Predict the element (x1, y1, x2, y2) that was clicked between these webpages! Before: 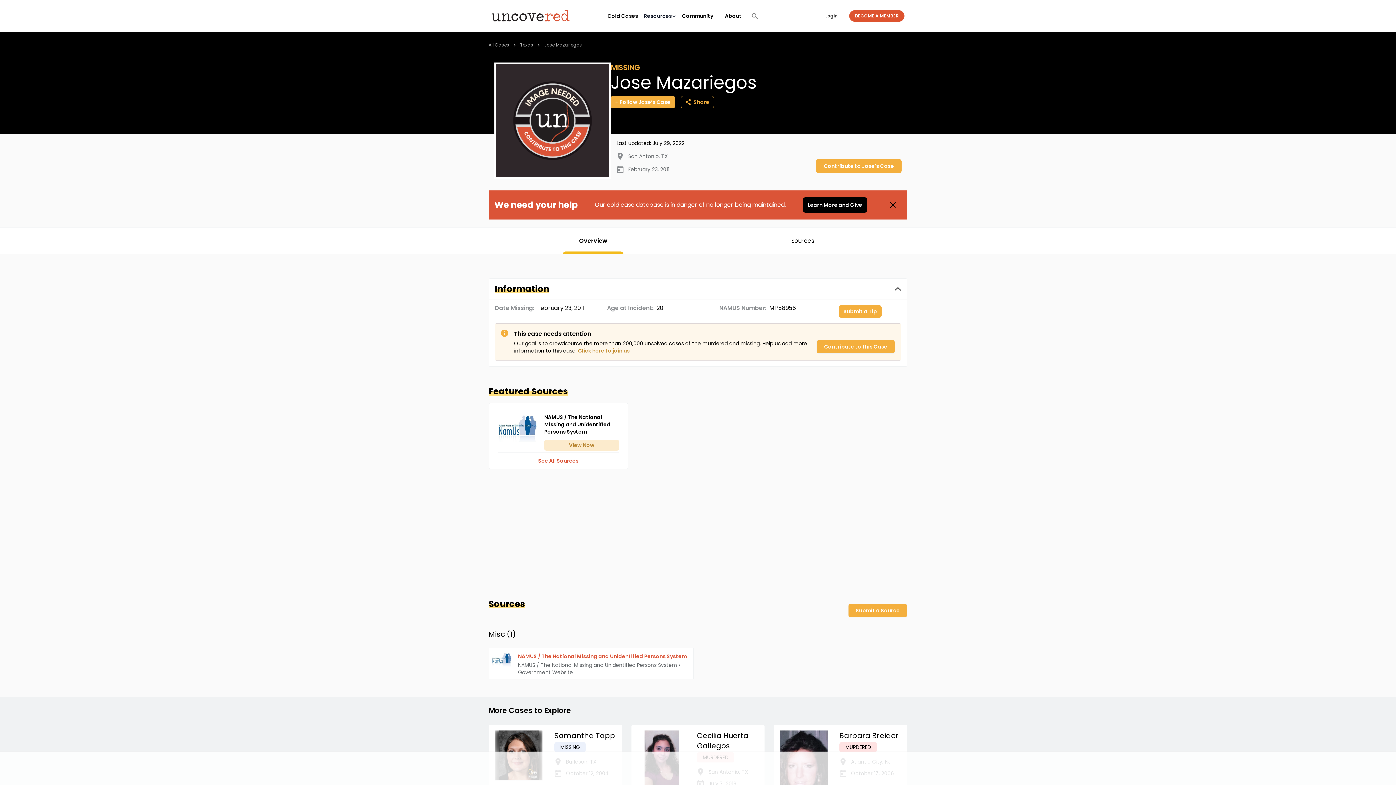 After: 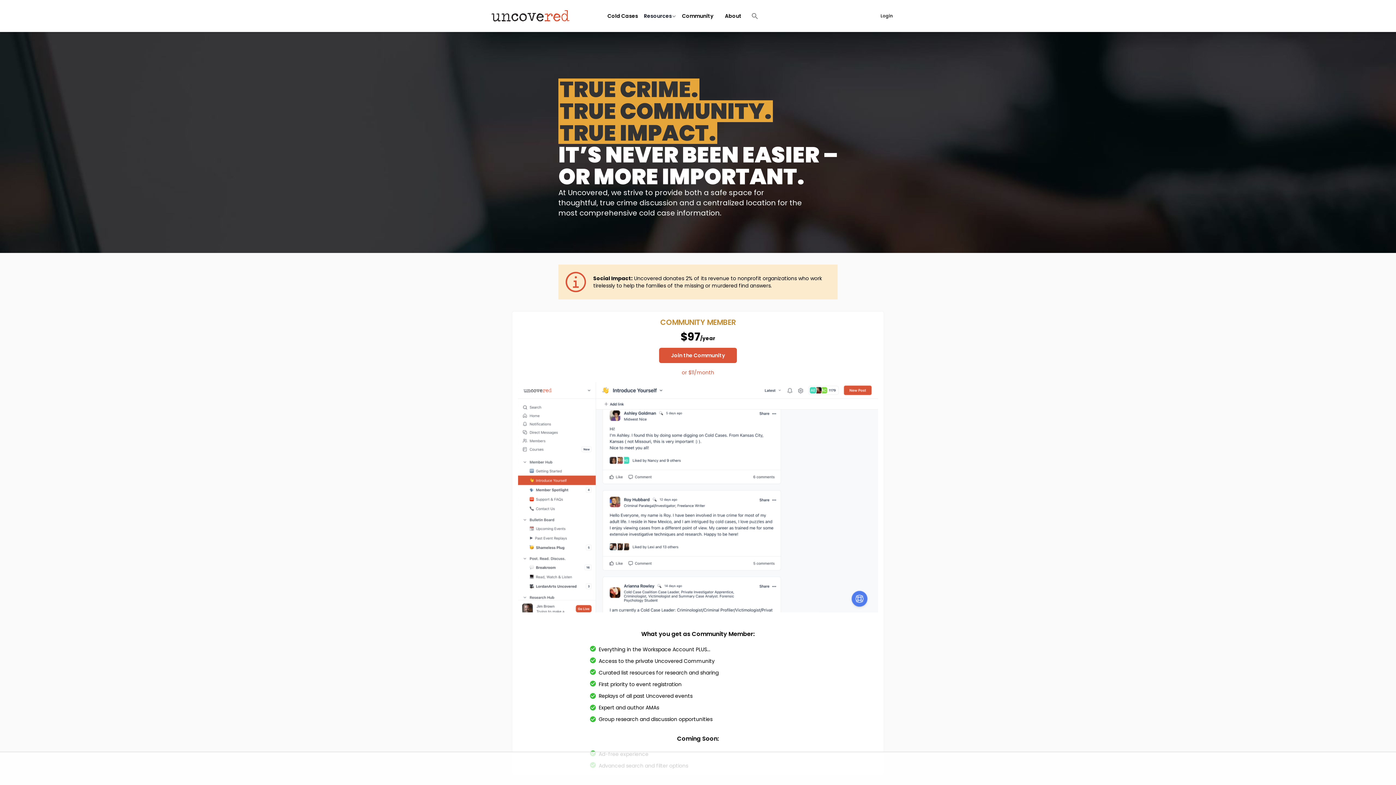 Action: bbox: (849, 10, 904, 21) label: BECOME A MEMBER